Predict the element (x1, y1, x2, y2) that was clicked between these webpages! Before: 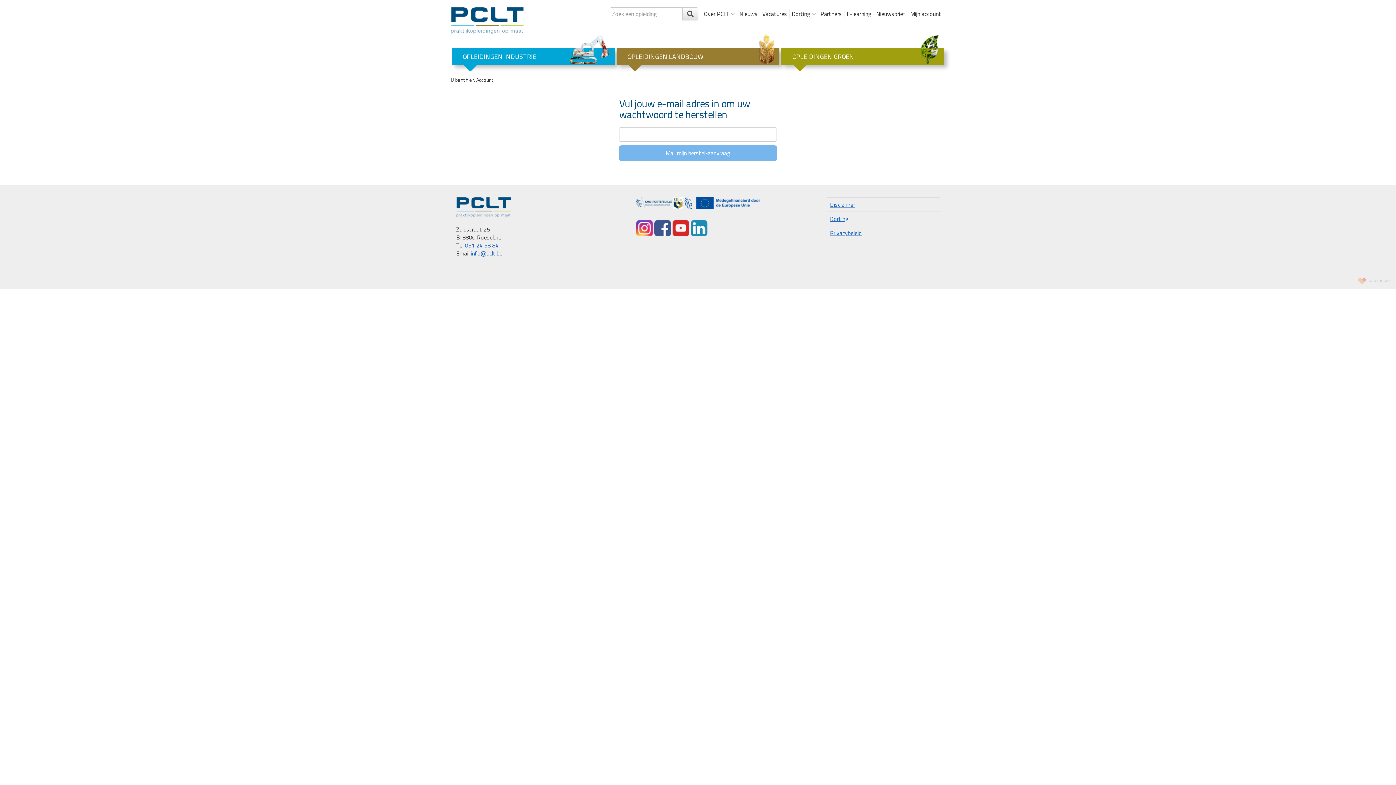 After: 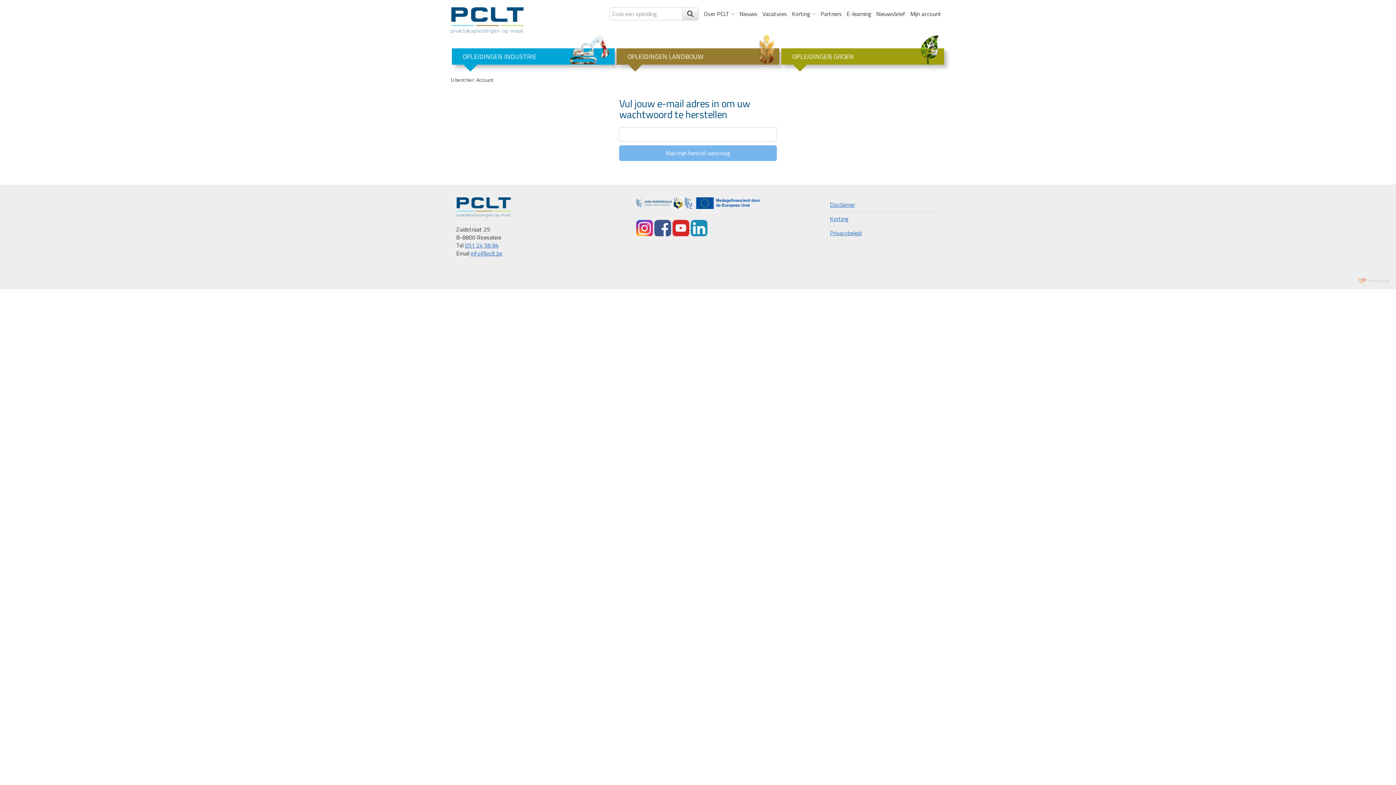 Action: bbox: (636, 223, 654, 231) label:  